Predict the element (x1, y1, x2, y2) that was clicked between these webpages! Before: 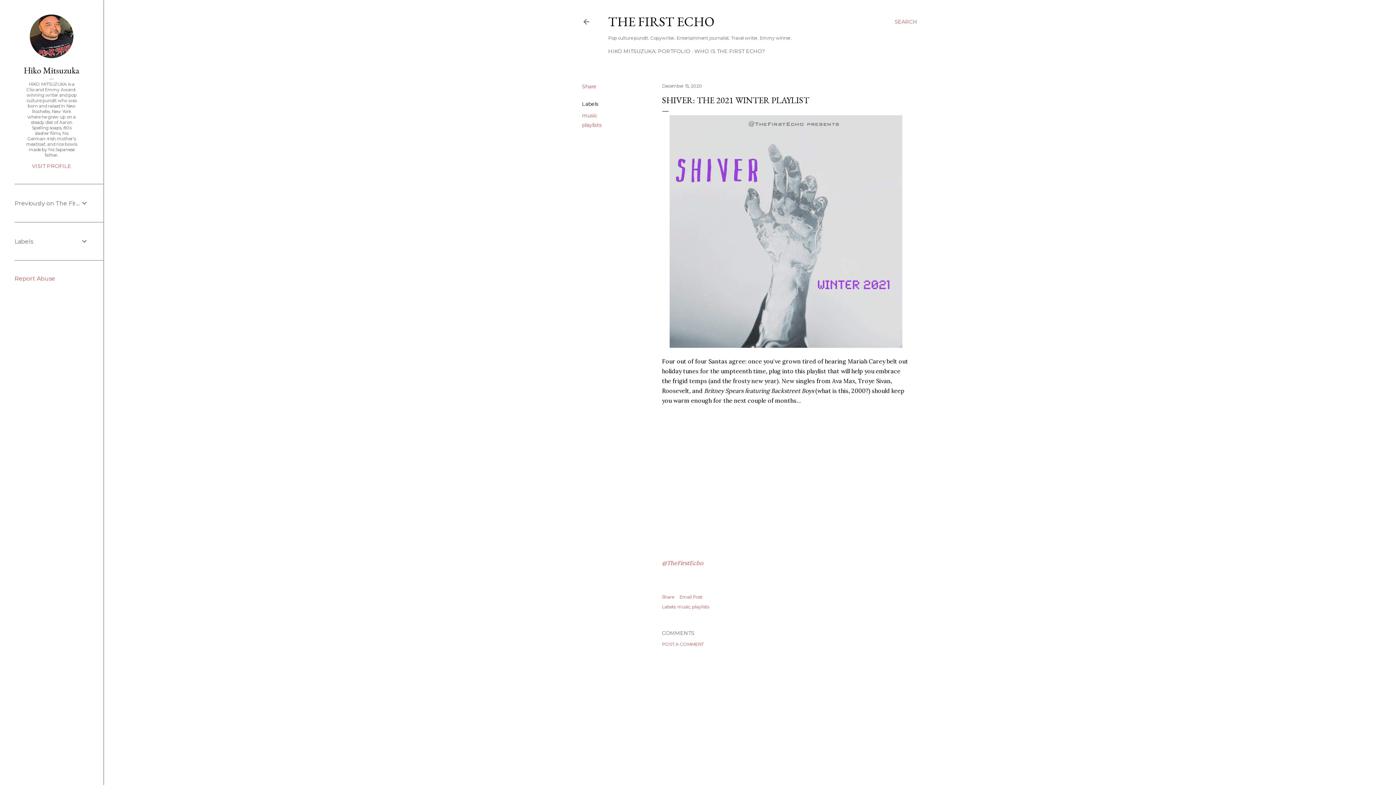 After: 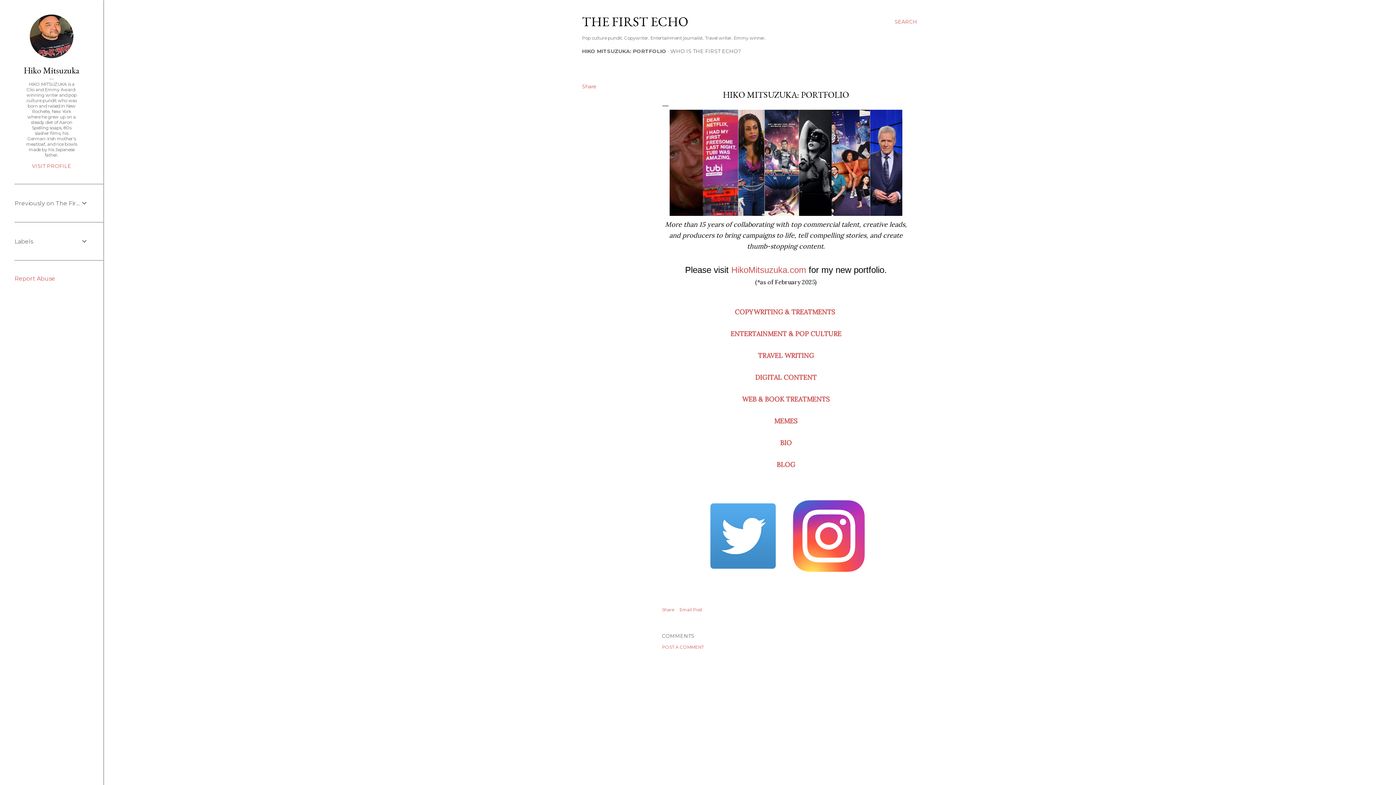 Action: label: HIKO MITSUZUKA: PORTFOLIO bbox: (608, 48, 690, 54)